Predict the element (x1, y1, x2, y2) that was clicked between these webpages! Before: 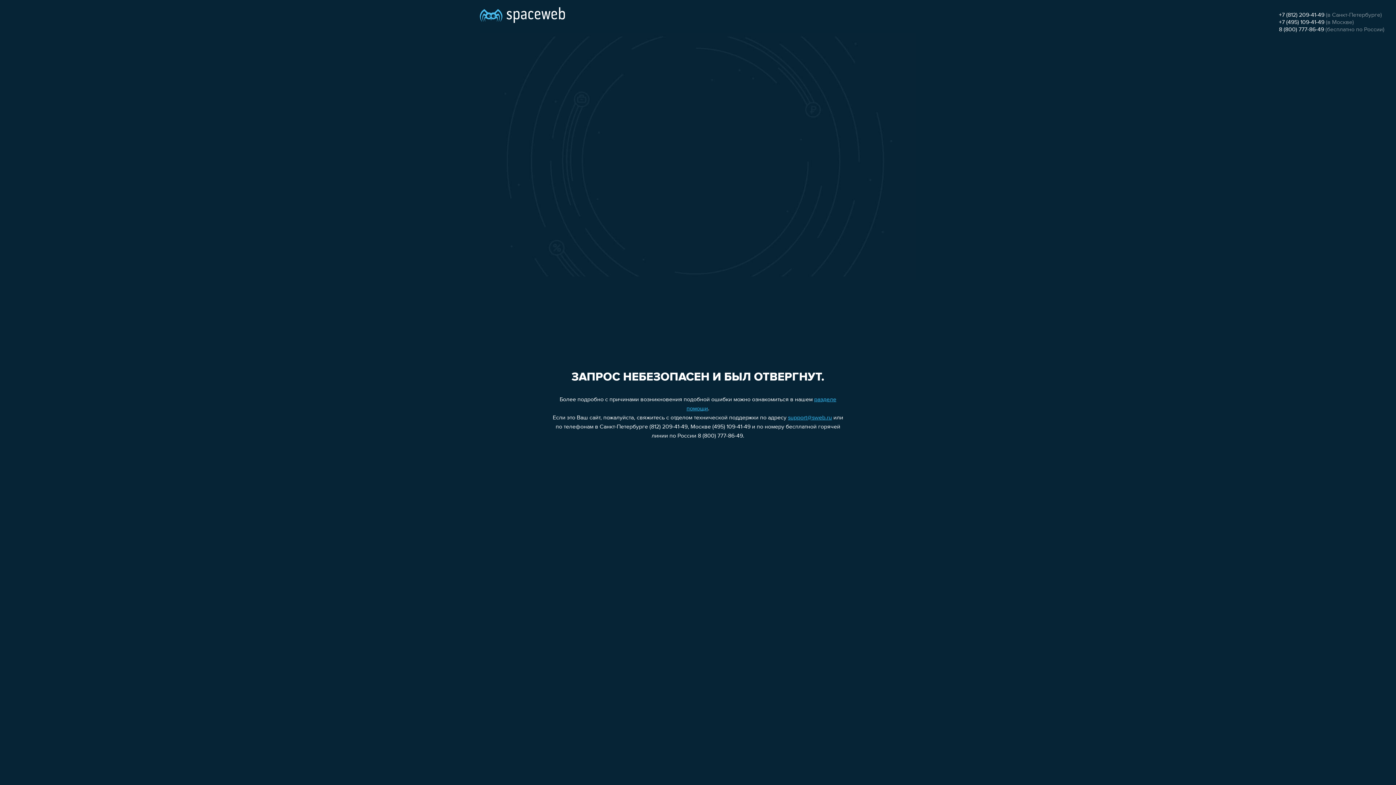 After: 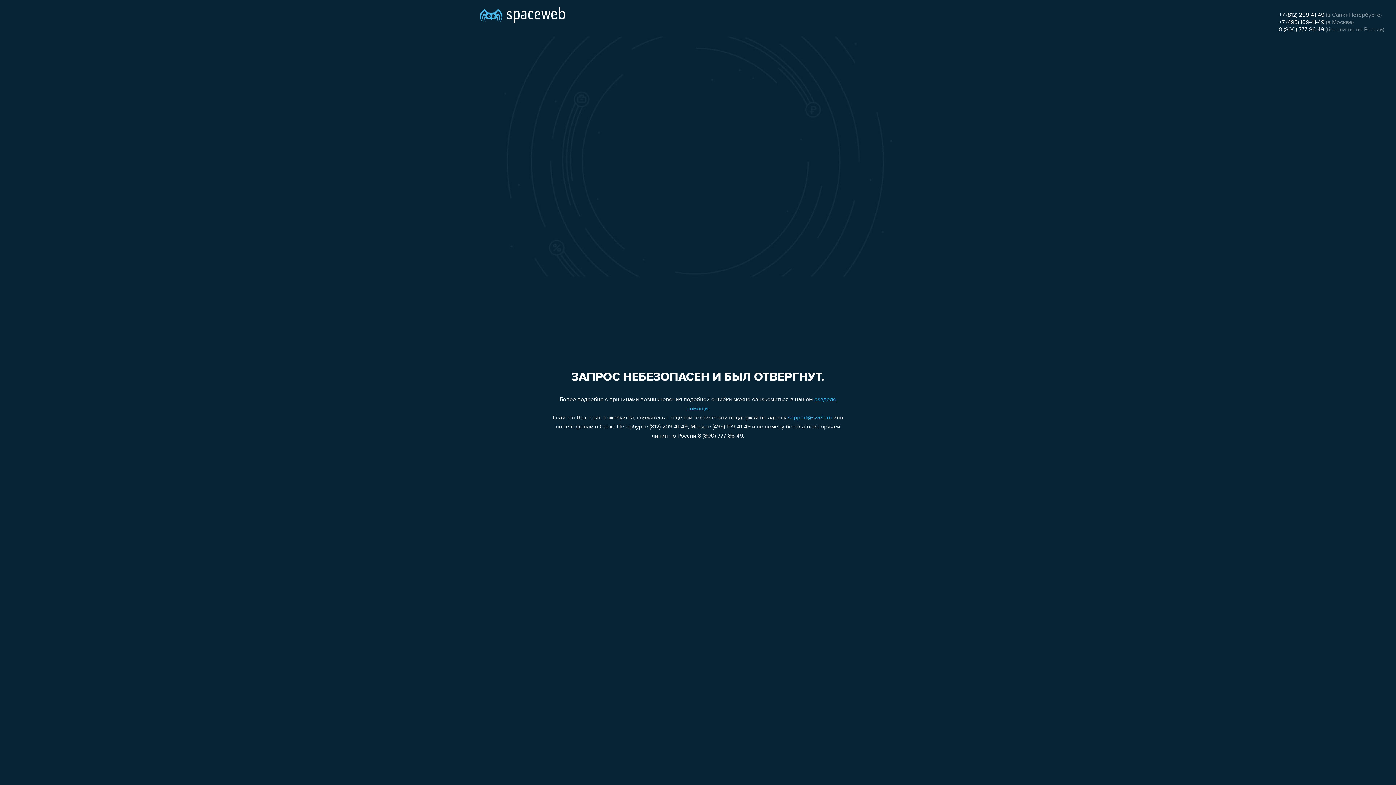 Action: bbox: (1279, 26, 1324, 32) label: 8 (800) 777-86-49